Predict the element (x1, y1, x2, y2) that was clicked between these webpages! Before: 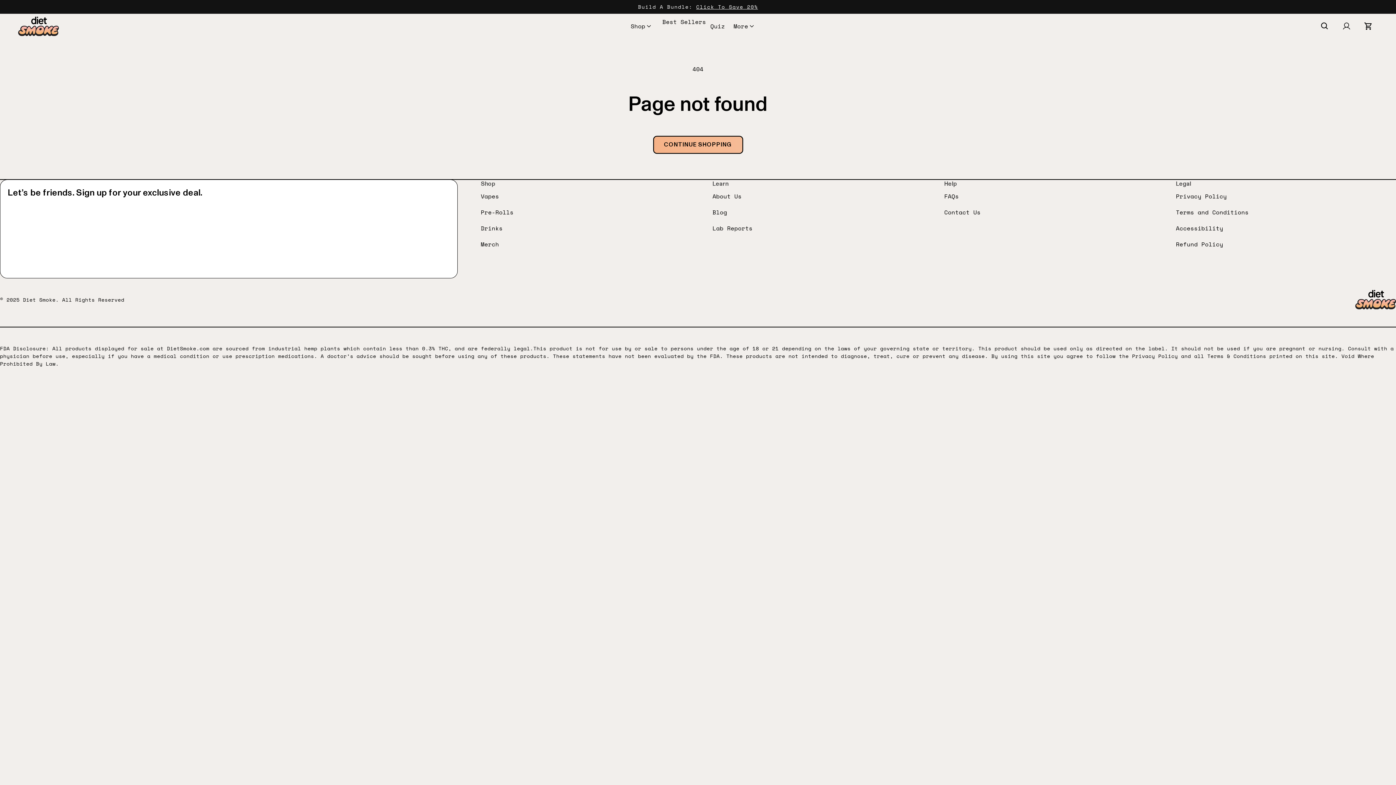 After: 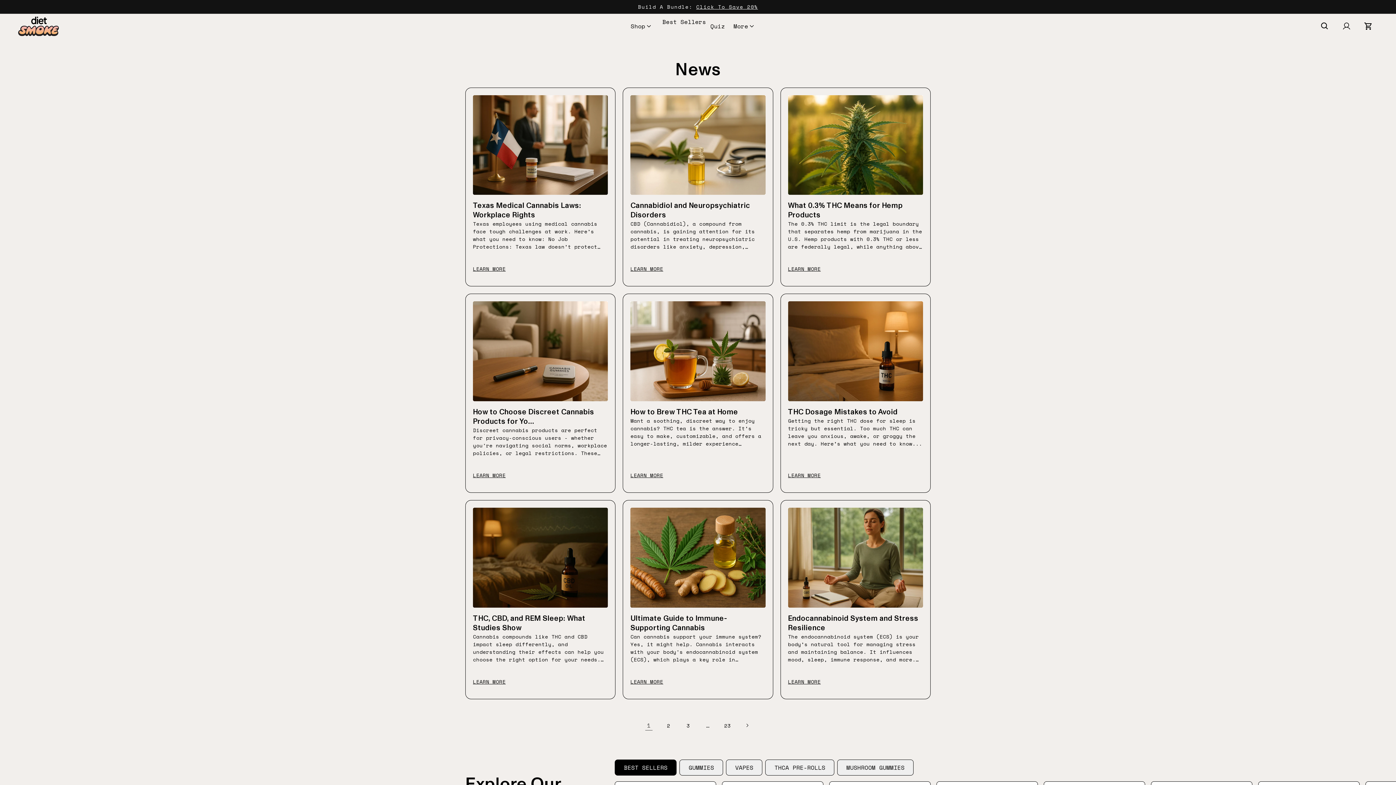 Action: bbox: (712, 204, 932, 220) label: Blog, footer menu link